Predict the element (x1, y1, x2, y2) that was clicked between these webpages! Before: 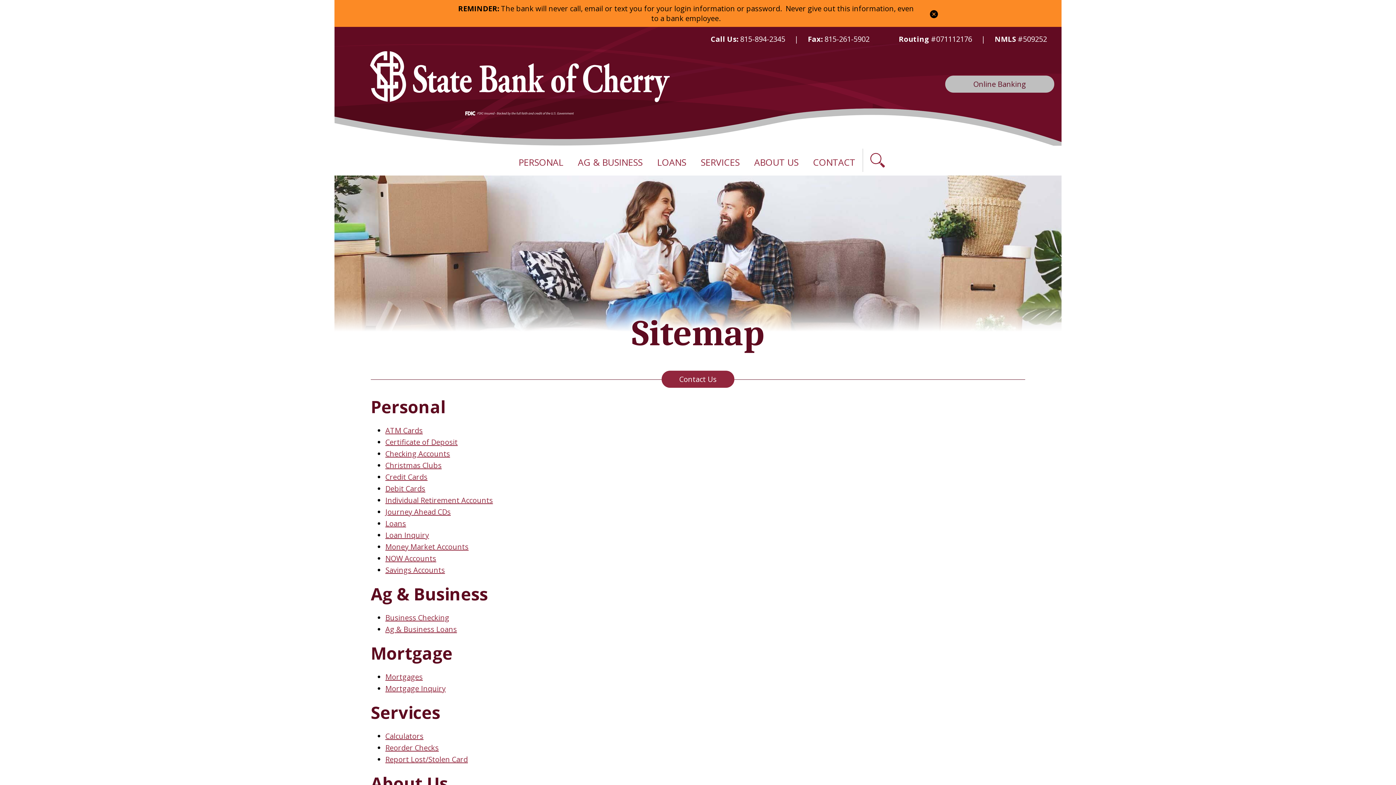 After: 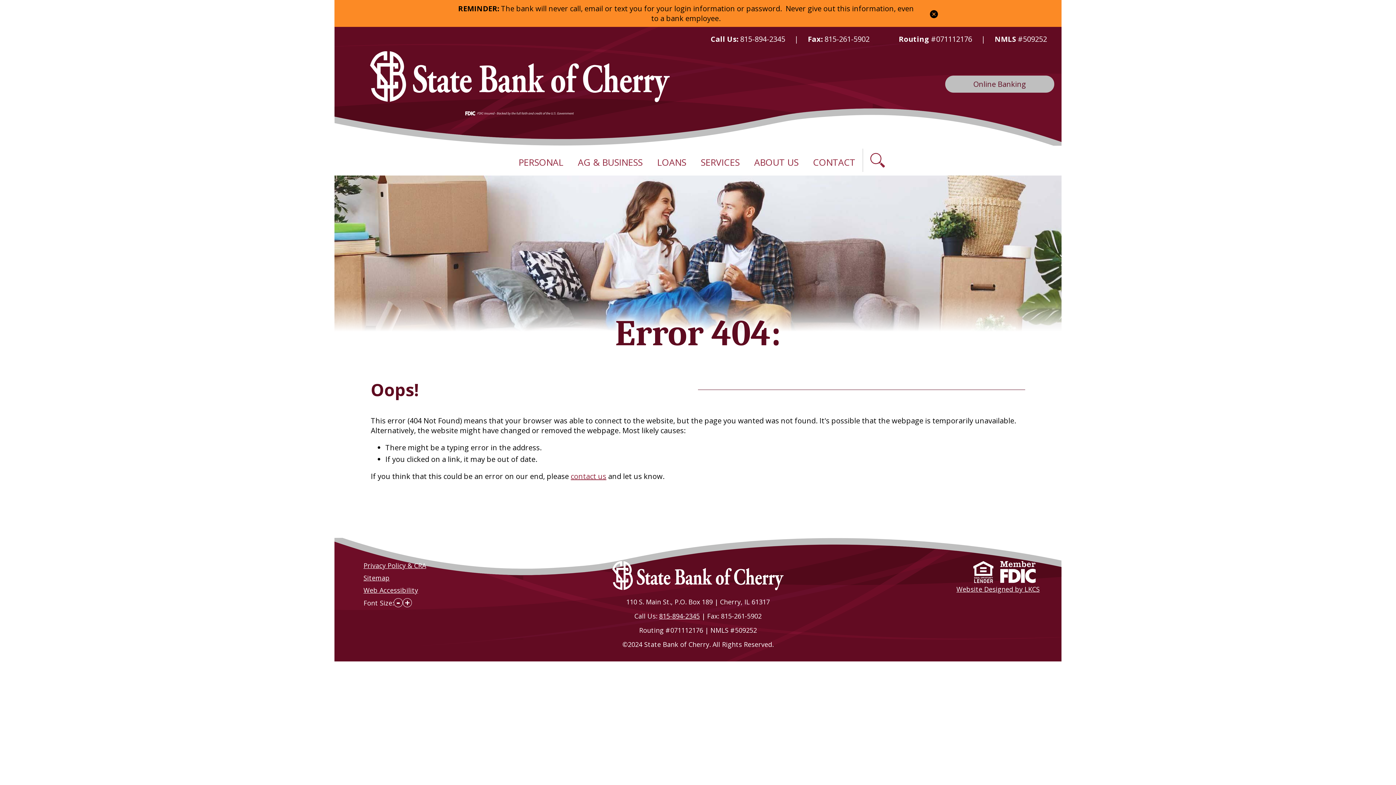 Action: bbox: (385, 437, 457, 447) label: Certificate of Deposit